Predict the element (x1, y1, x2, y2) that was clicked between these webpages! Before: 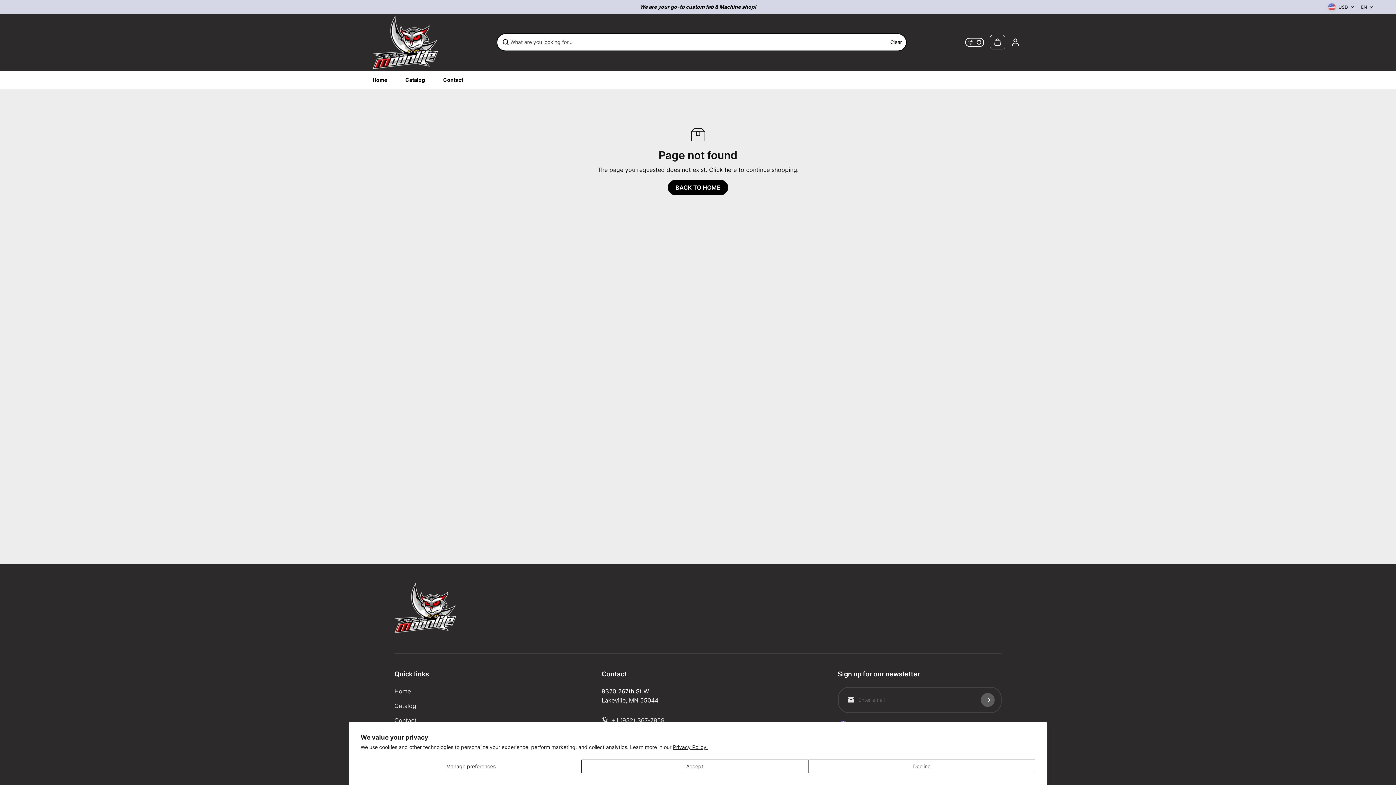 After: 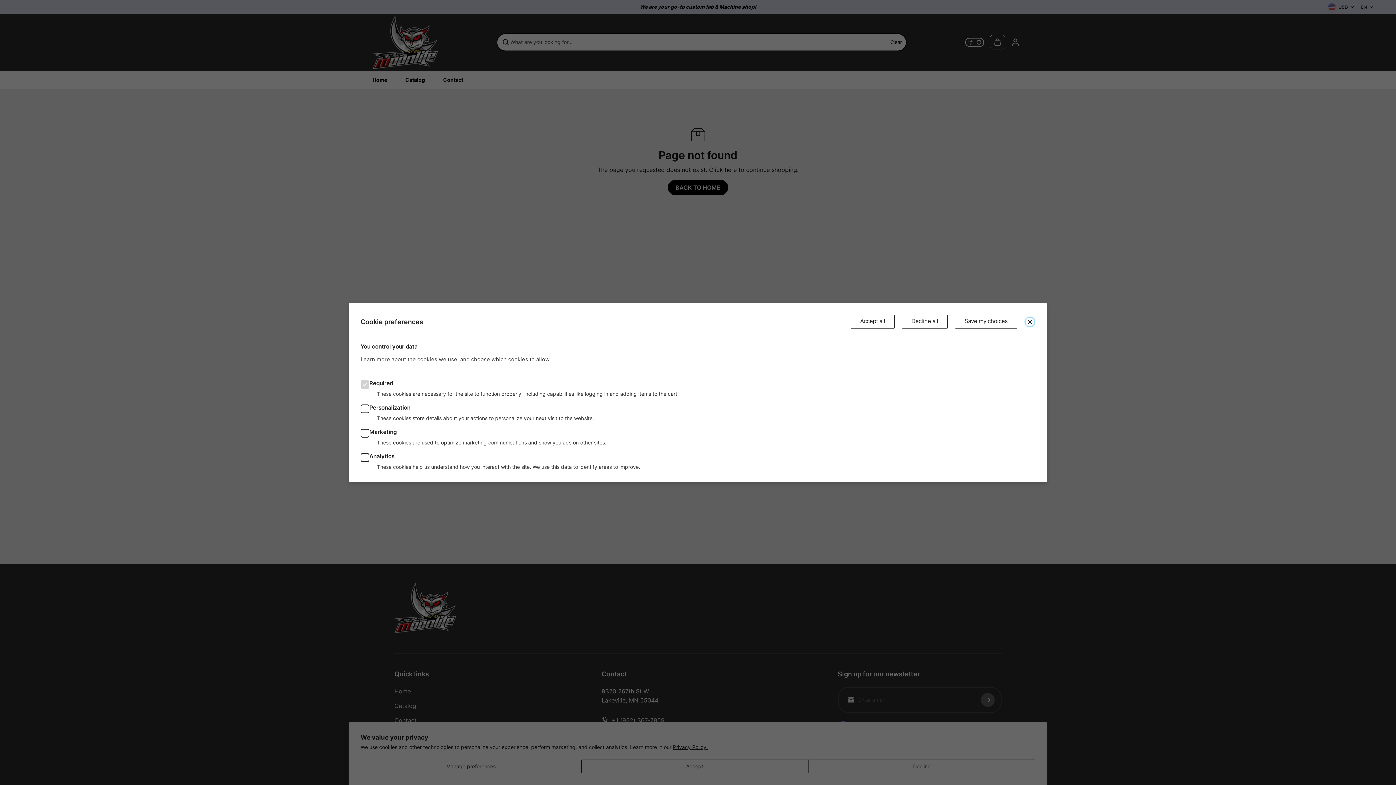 Action: label: Manage preferences bbox: (360, 760, 581, 773)